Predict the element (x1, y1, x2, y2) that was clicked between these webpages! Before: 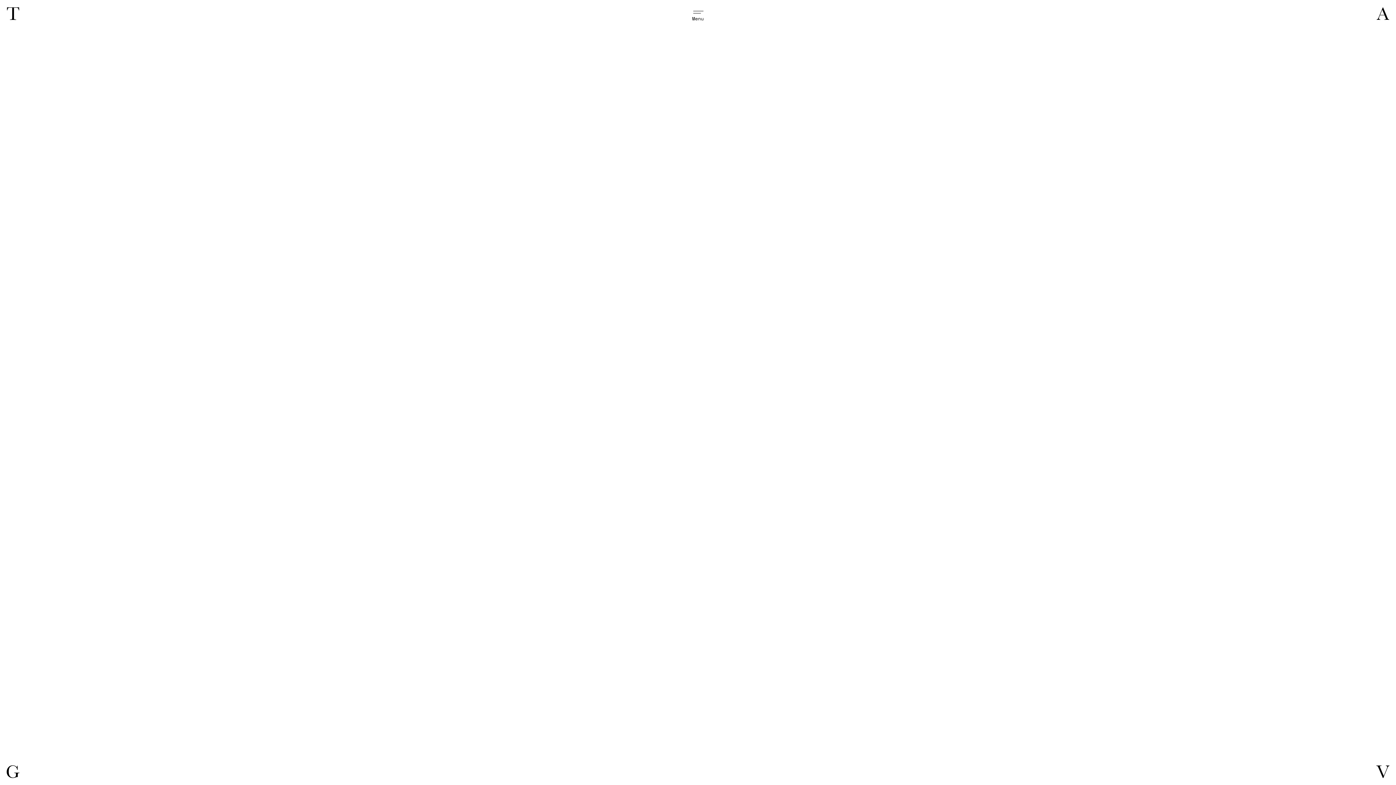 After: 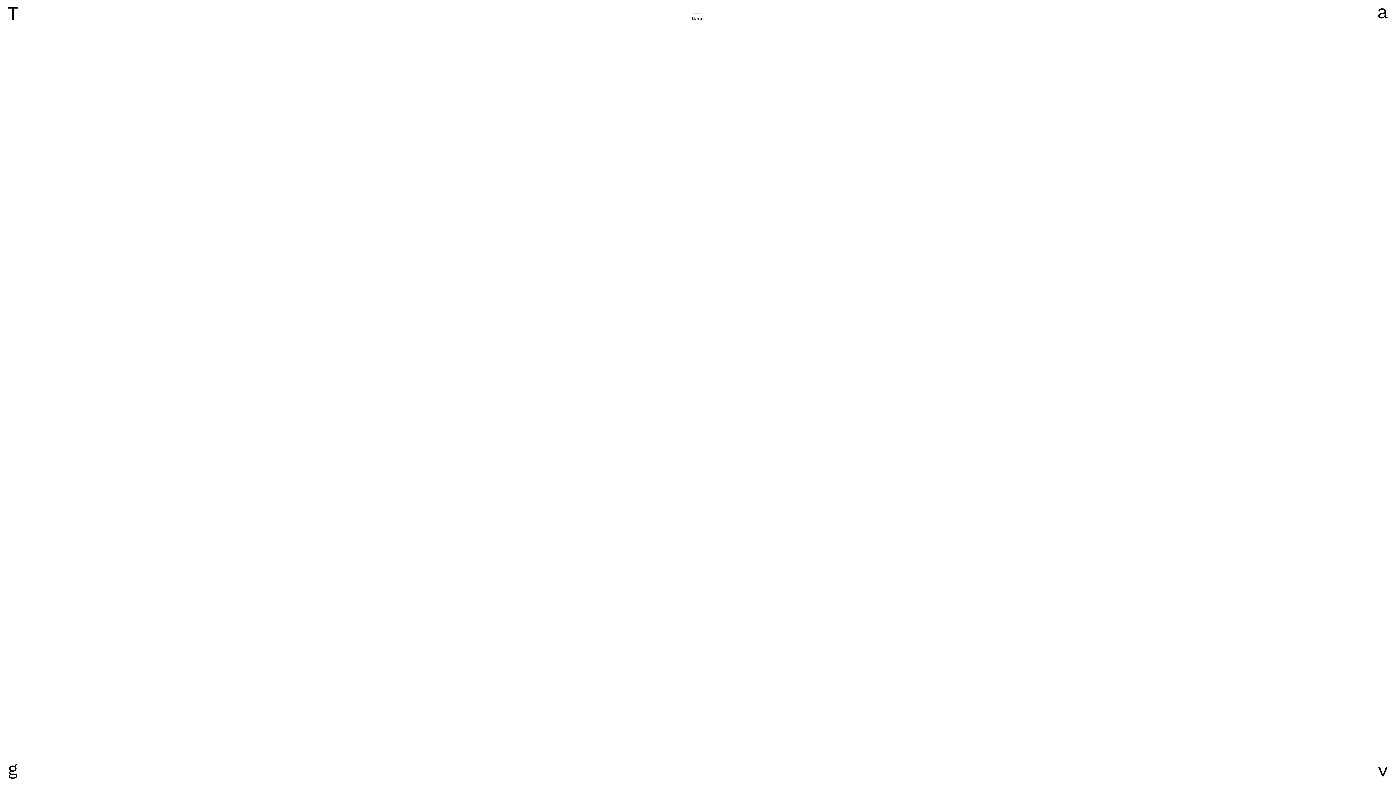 Action: label: CINEMA bbox: (77, 45, 154, 49)